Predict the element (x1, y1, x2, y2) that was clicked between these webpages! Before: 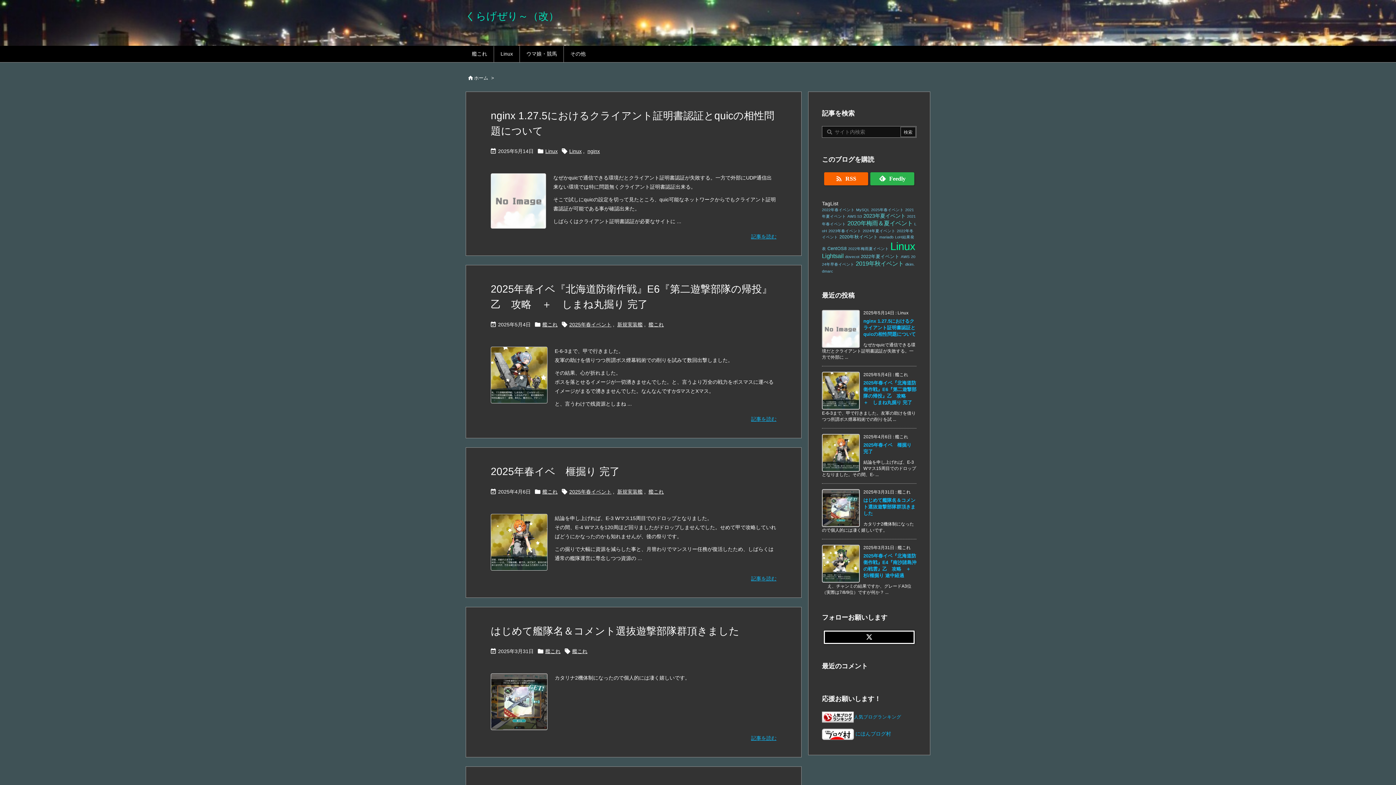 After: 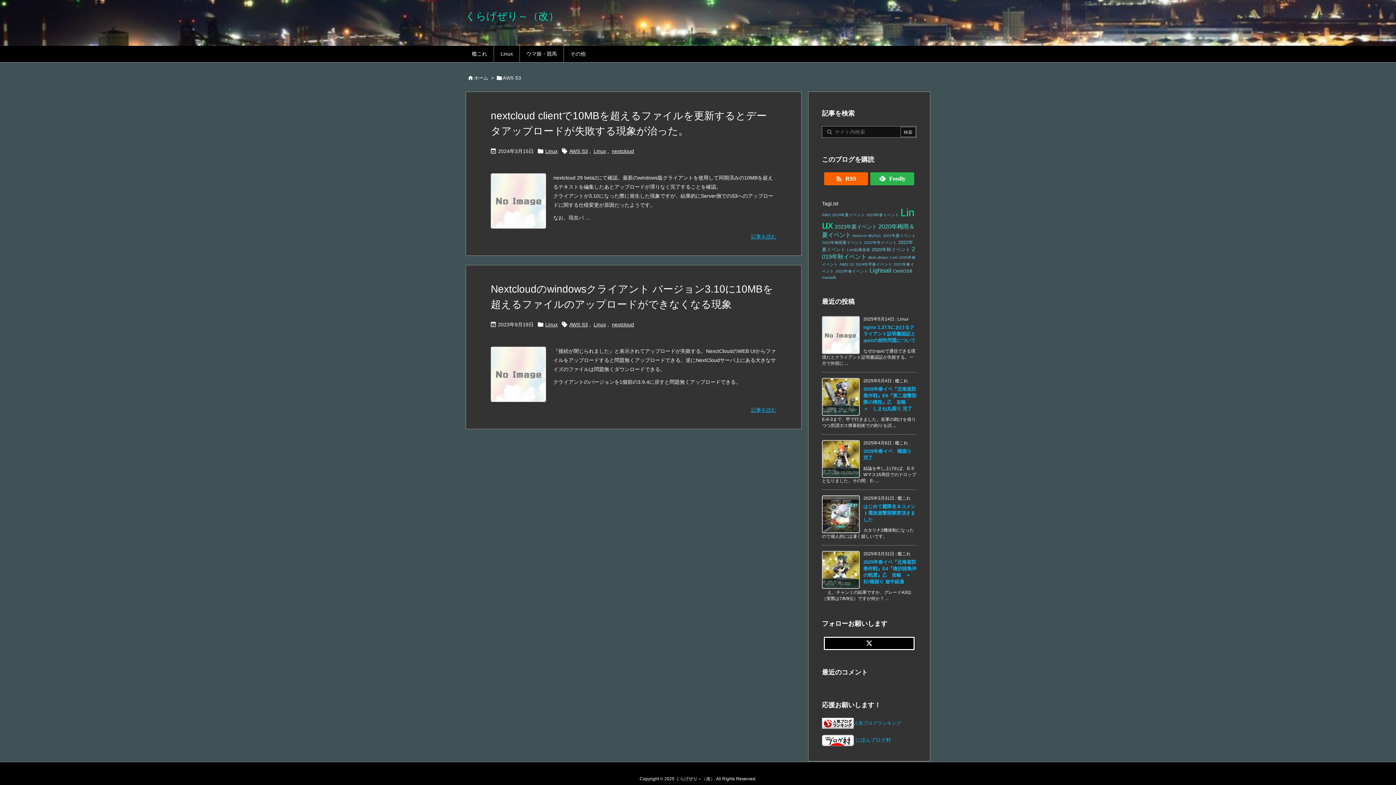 Action: label: AWS S3 bbox: (847, 214, 862, 218)